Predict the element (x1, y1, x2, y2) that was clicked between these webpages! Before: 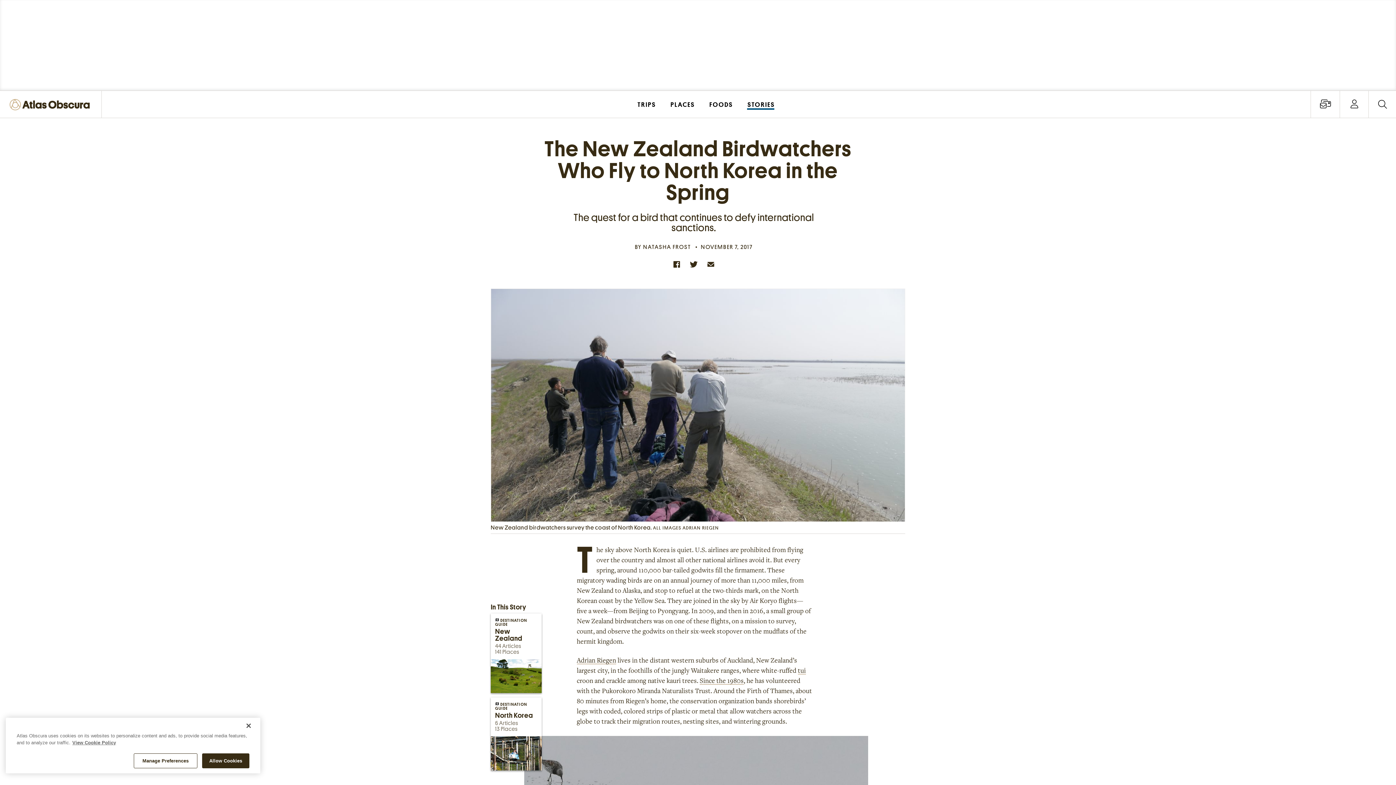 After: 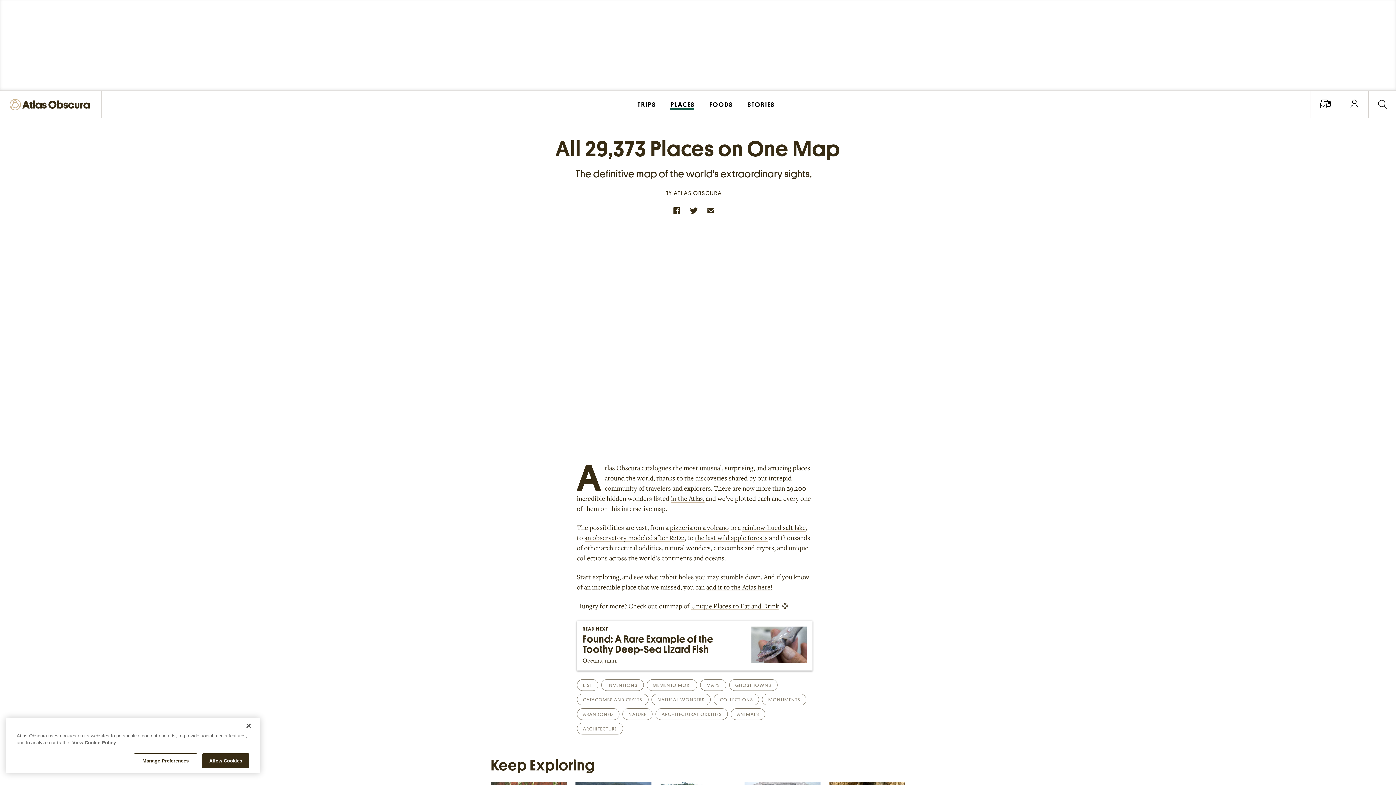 Action: bbox: (663, 90, 702, 117) label: PLACES